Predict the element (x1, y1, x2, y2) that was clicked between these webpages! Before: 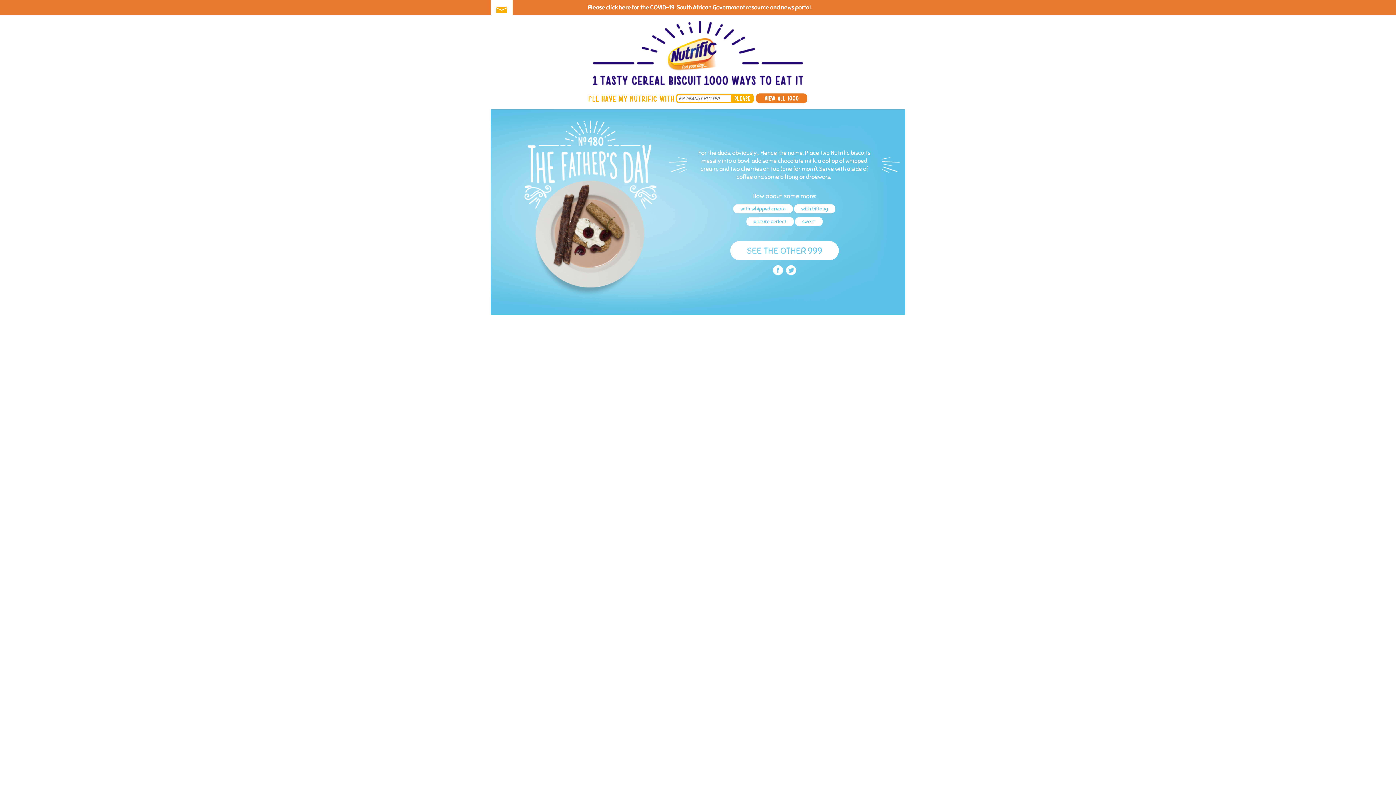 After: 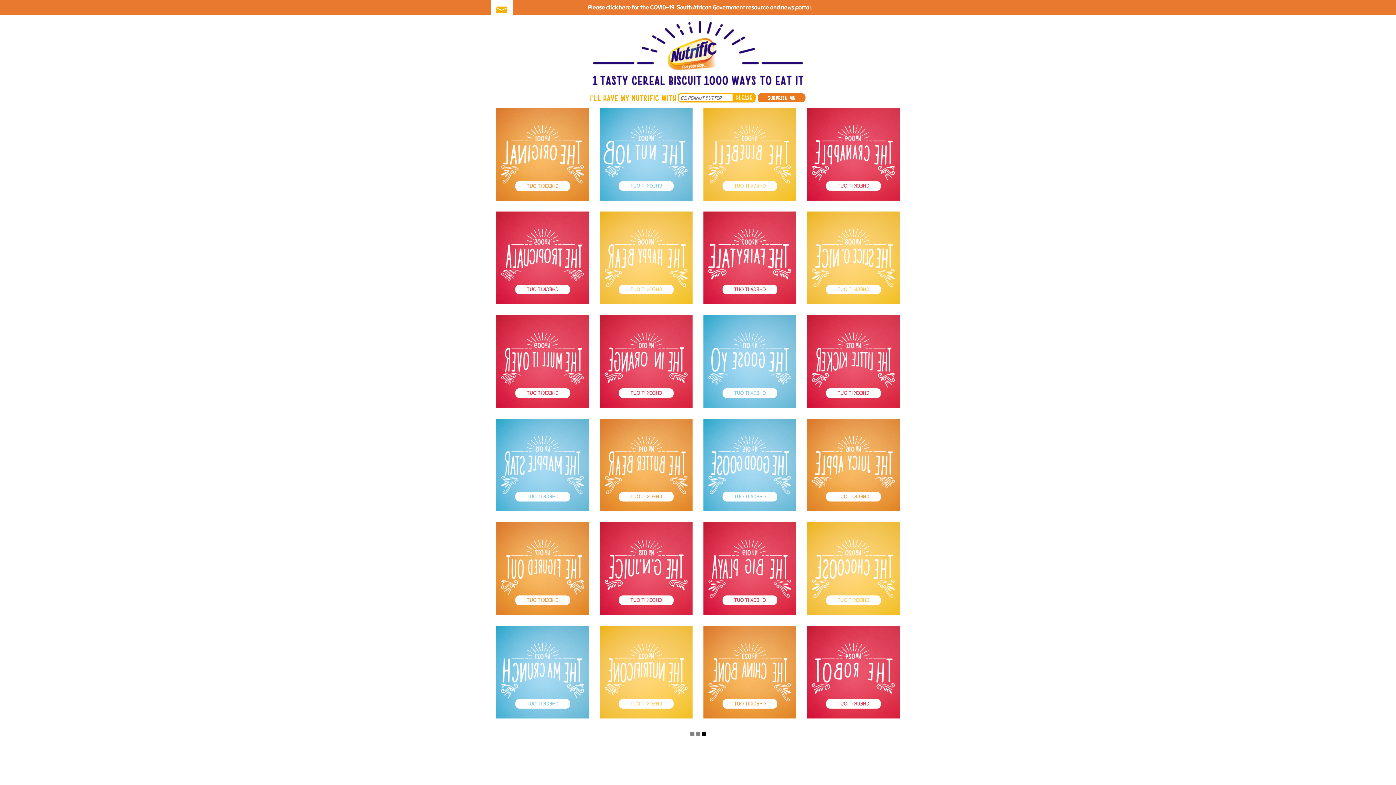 Action: bbox: (756, 94, 807, 101)